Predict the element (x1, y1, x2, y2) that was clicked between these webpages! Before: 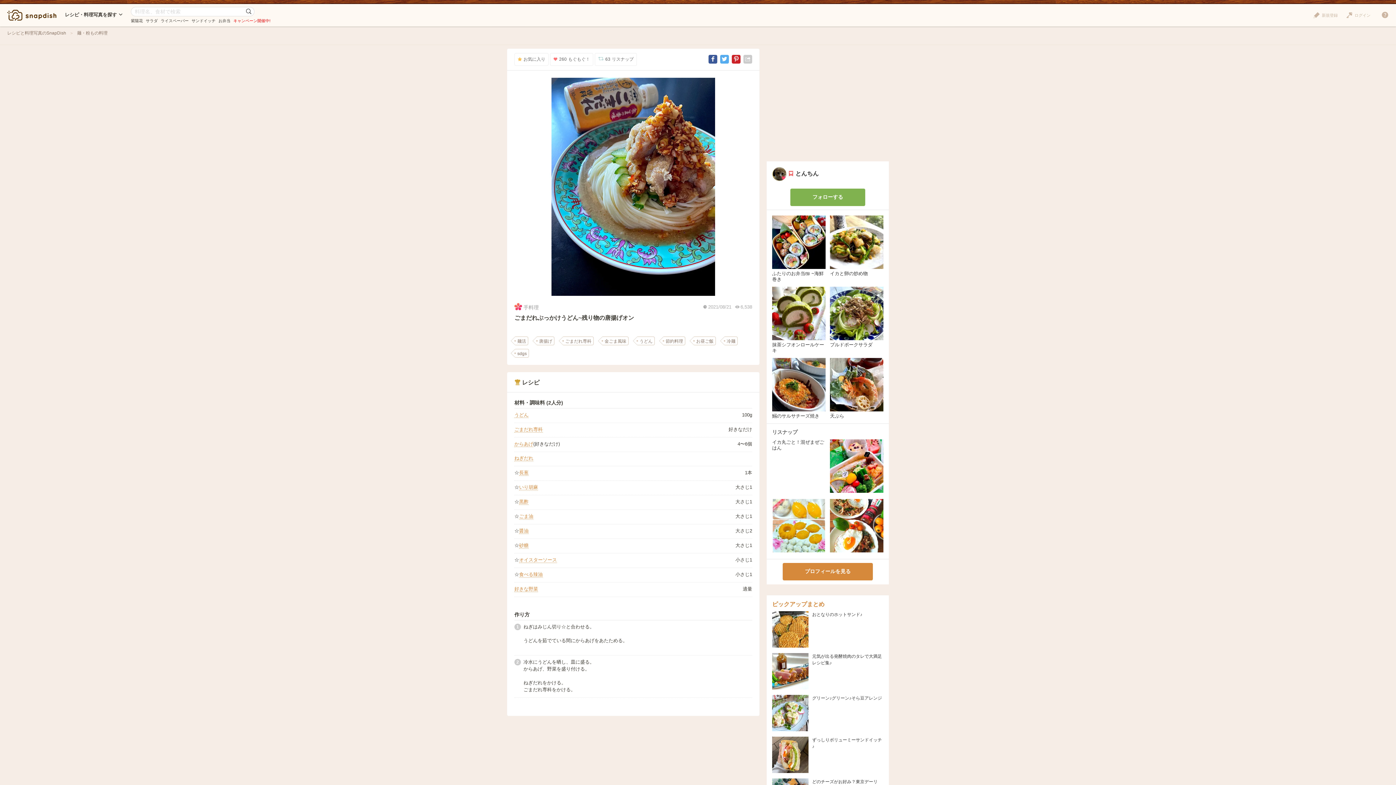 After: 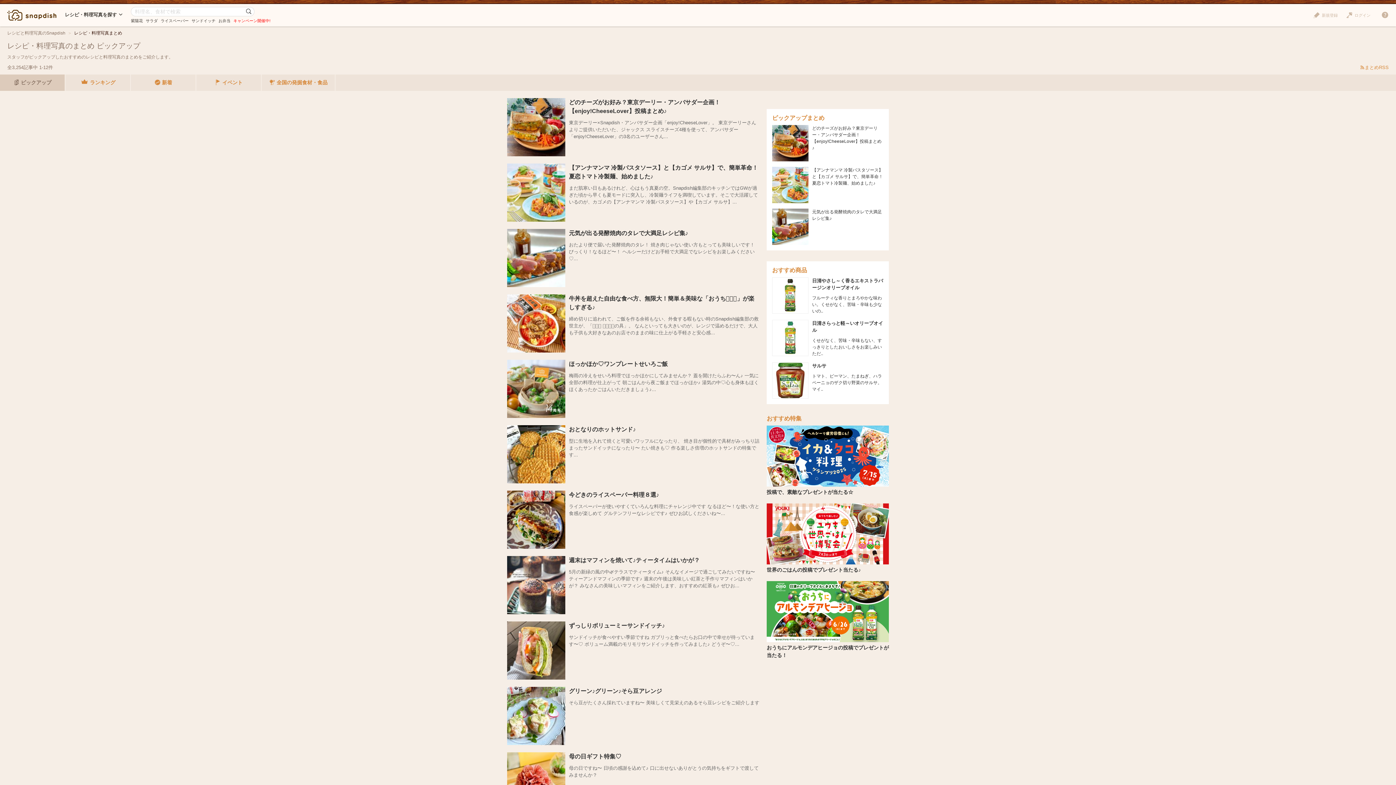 Action: bbox: (772, 601, 824, 607) label: ピックアップまとめ